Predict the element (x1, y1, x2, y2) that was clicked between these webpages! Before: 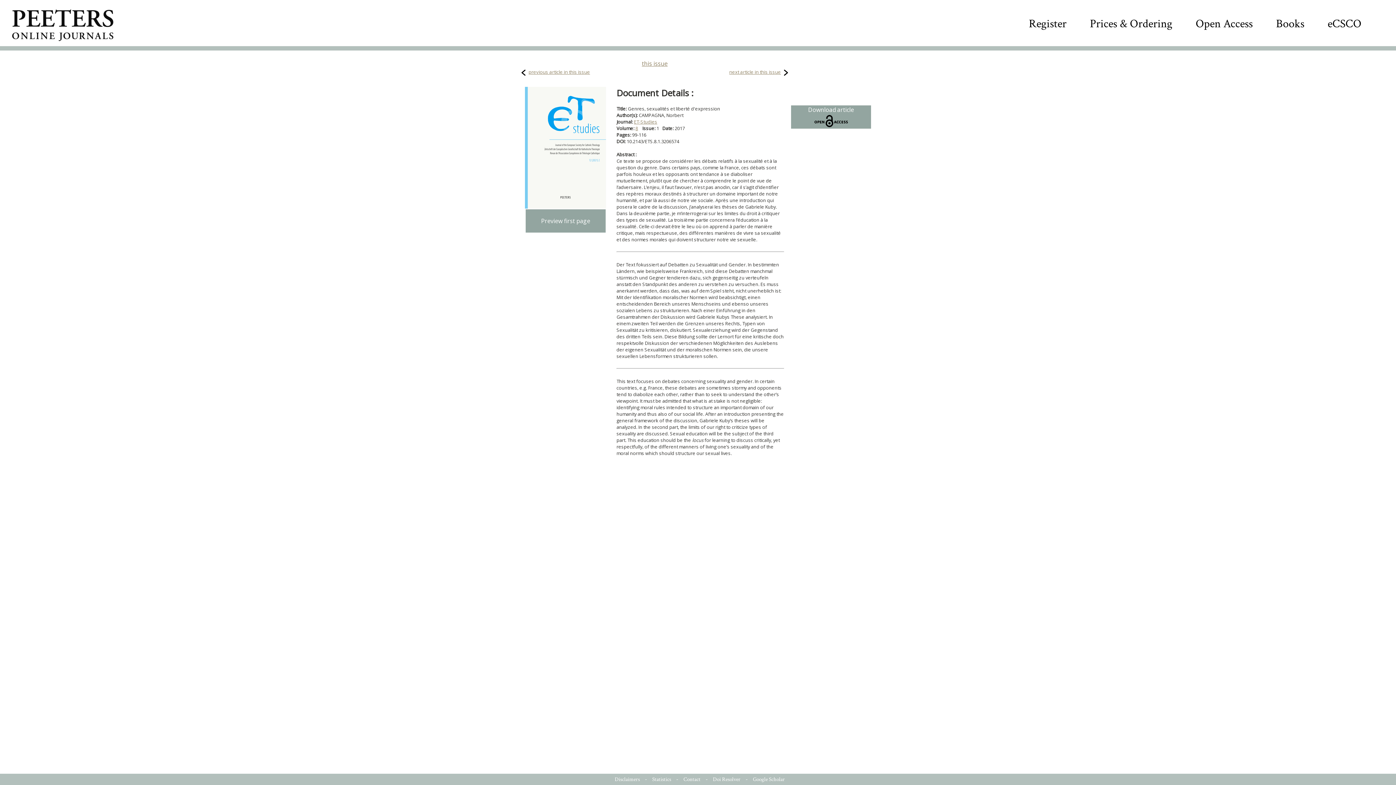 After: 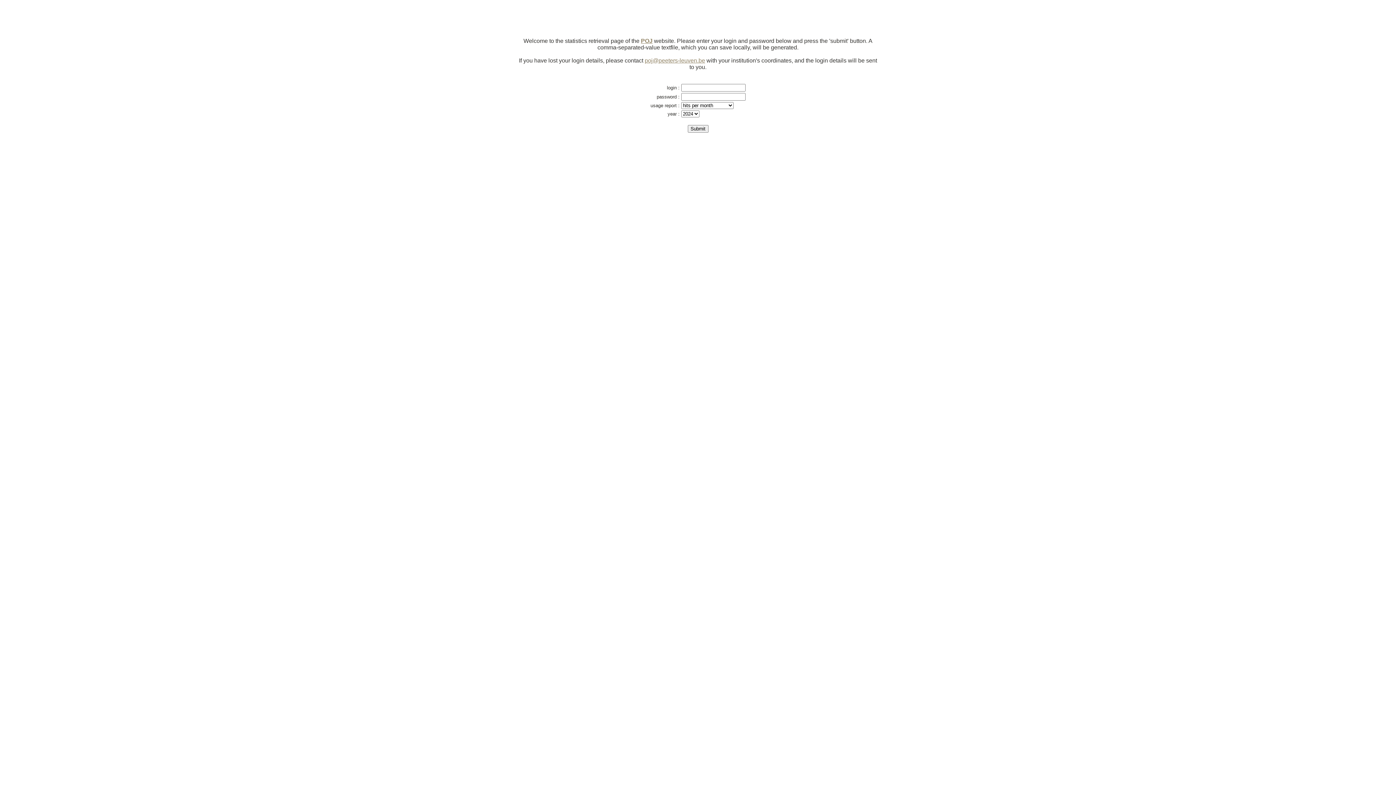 Action: bbox: (648, 775, 674, 784) label: Statistics